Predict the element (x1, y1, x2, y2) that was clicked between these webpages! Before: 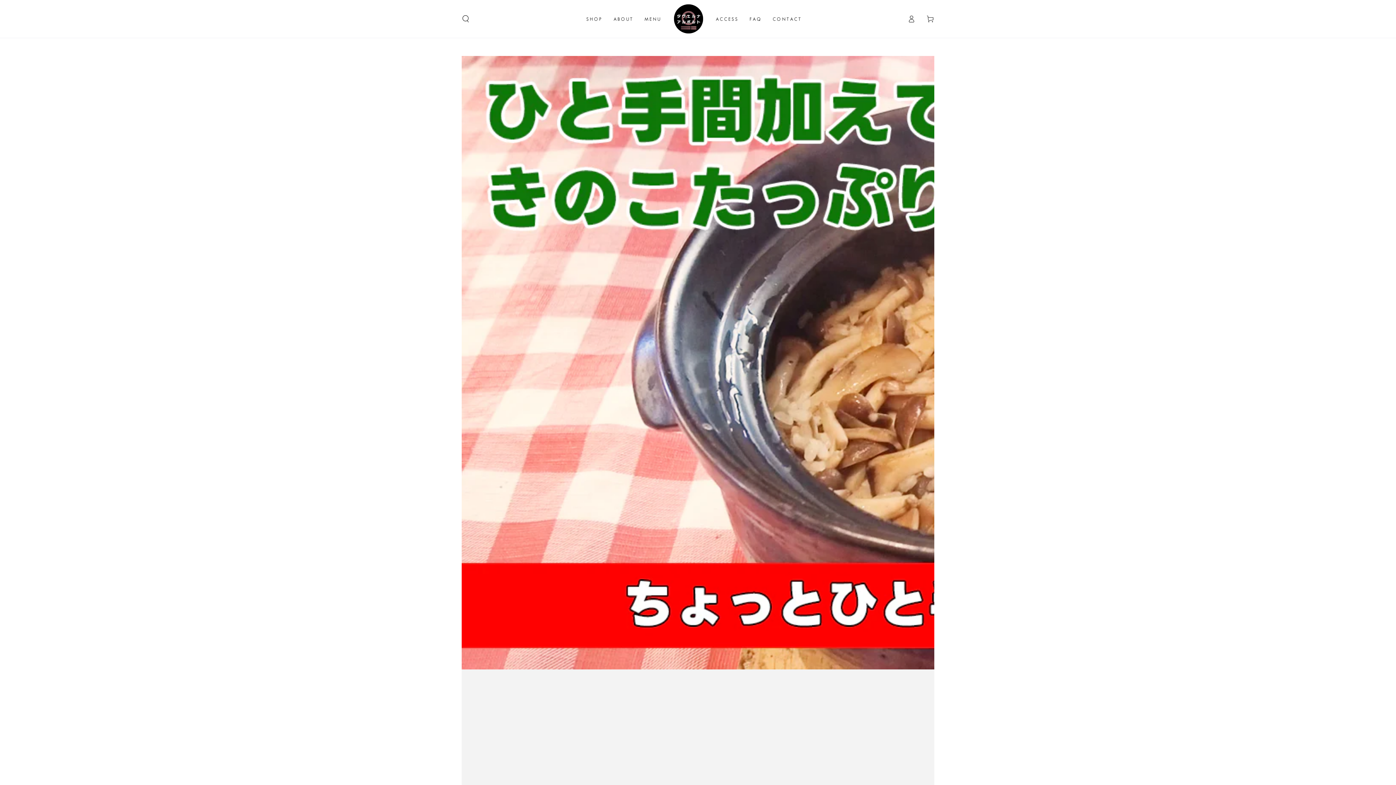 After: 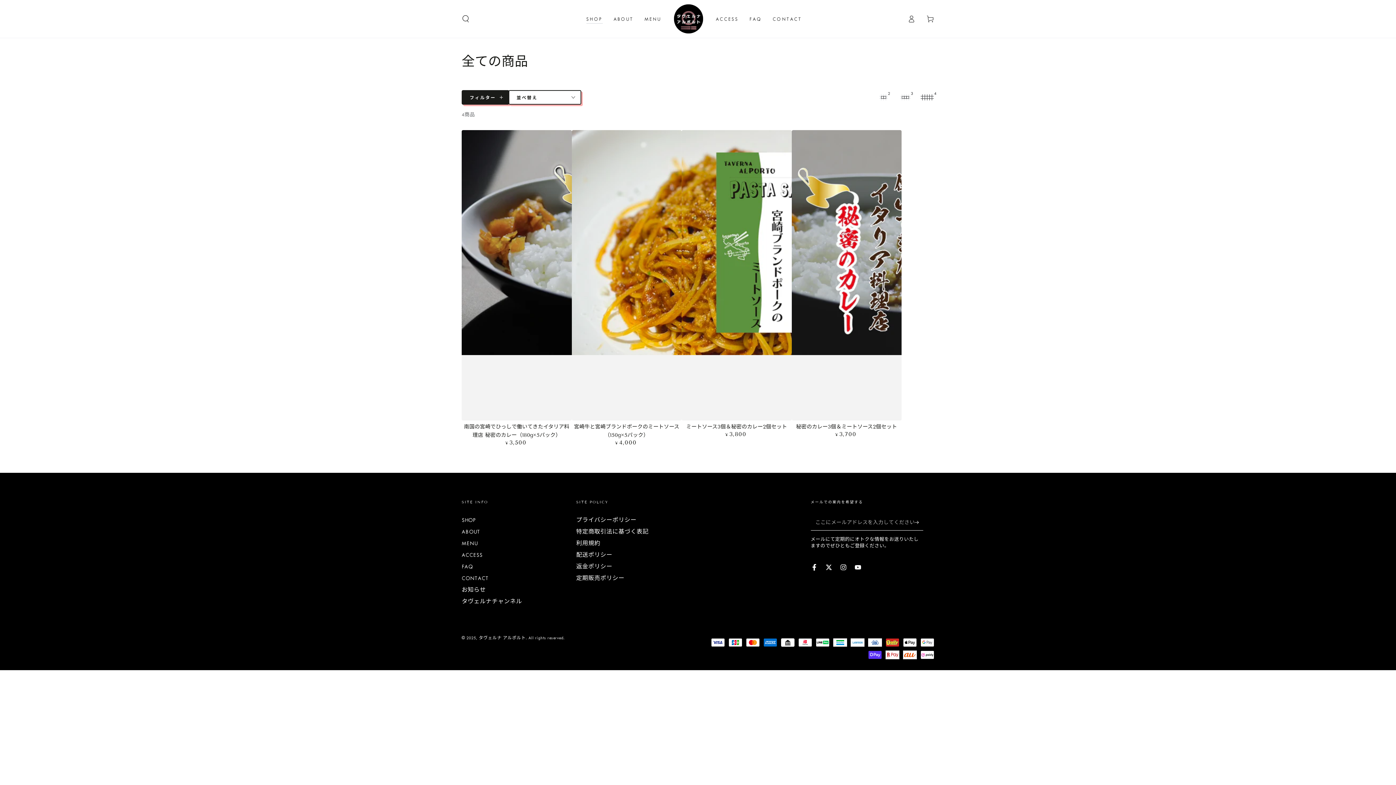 Action: label: SHOP bbox: (580, 10, 608, 27)